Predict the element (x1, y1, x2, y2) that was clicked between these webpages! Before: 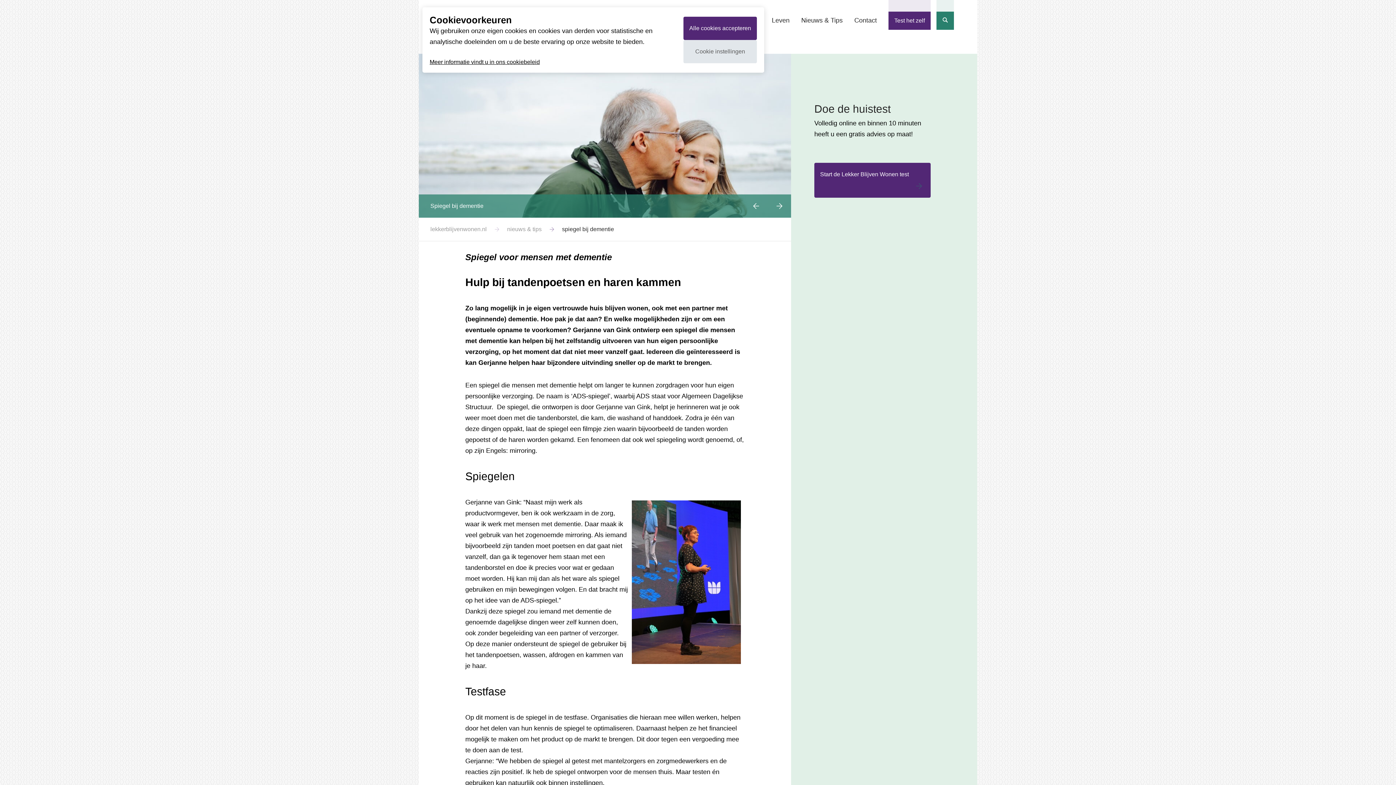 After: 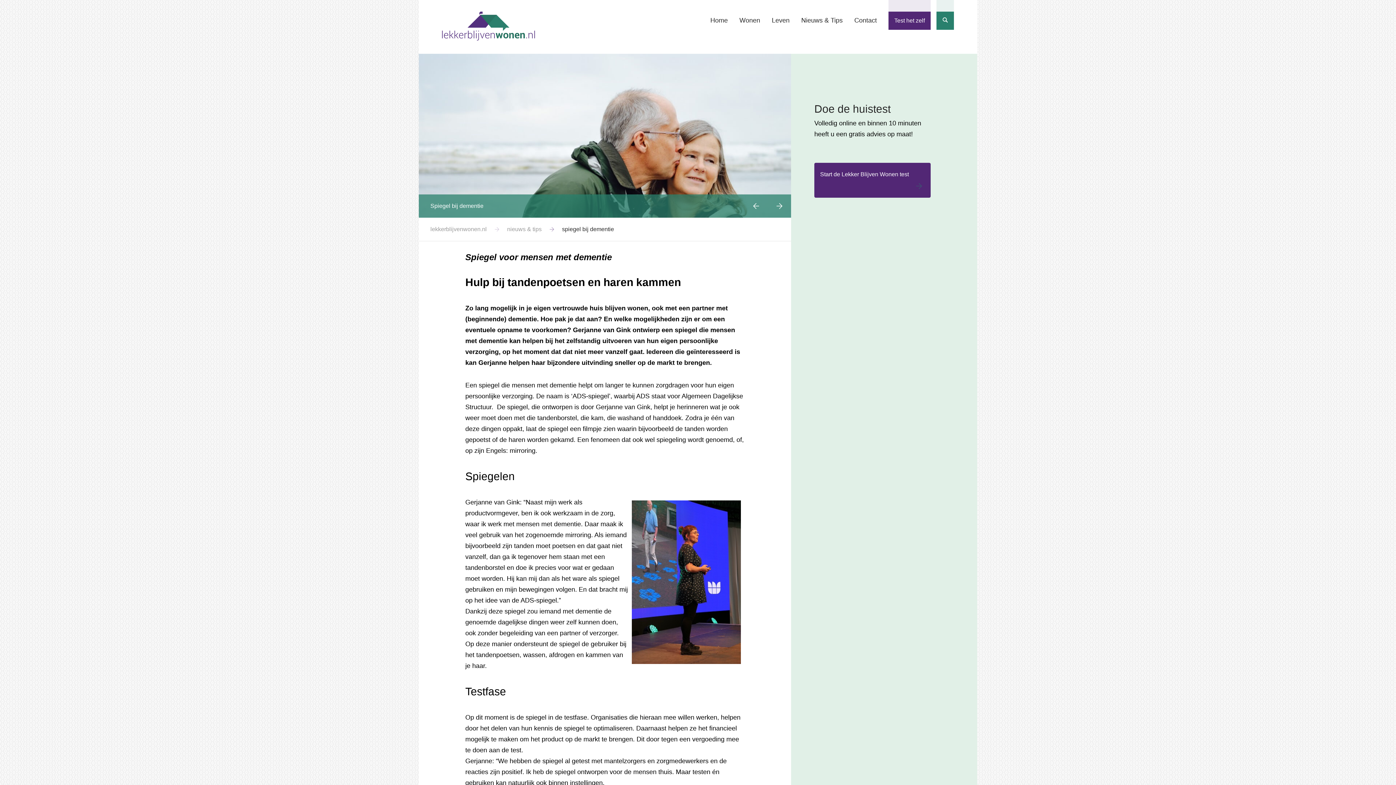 Action: bbox: (683, 16, 757, 40) label: Alle cookies accepteren